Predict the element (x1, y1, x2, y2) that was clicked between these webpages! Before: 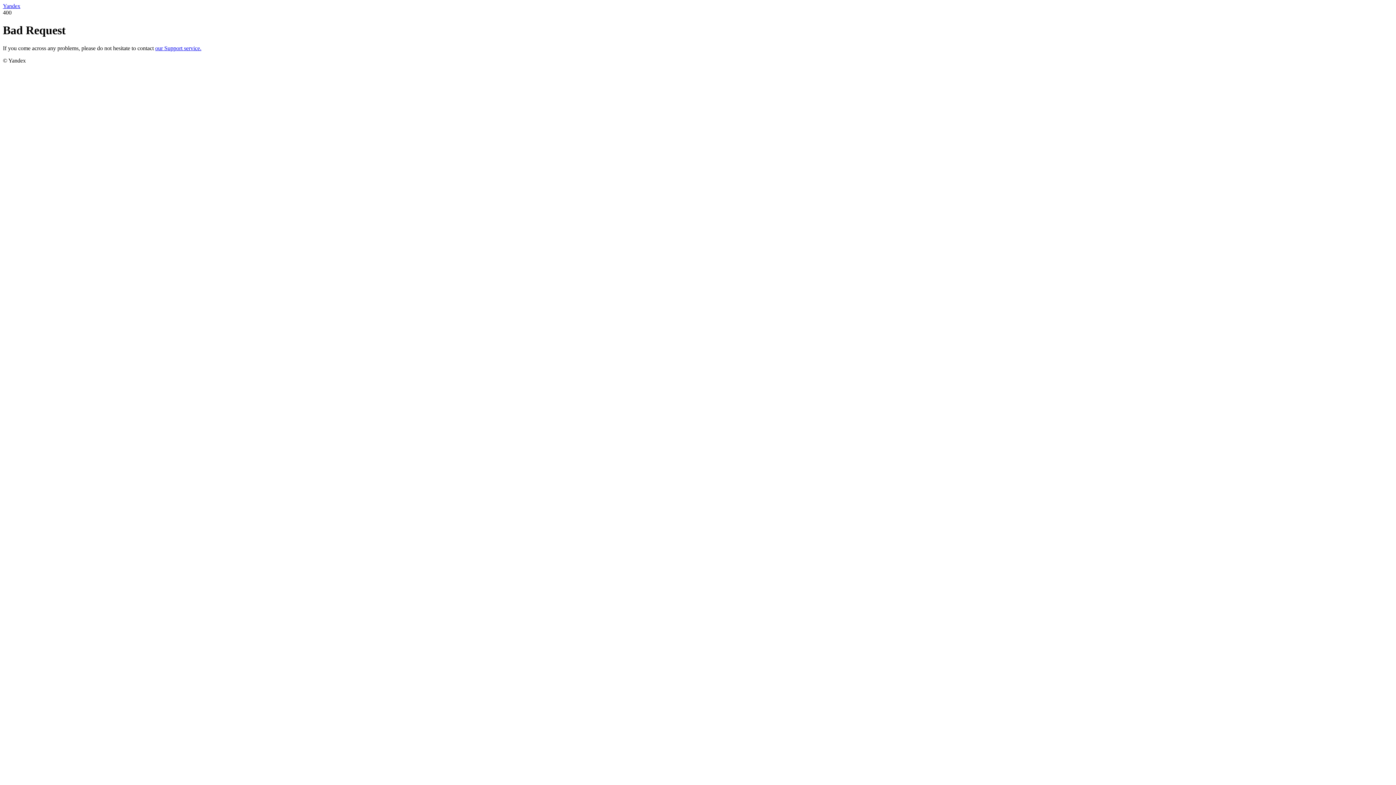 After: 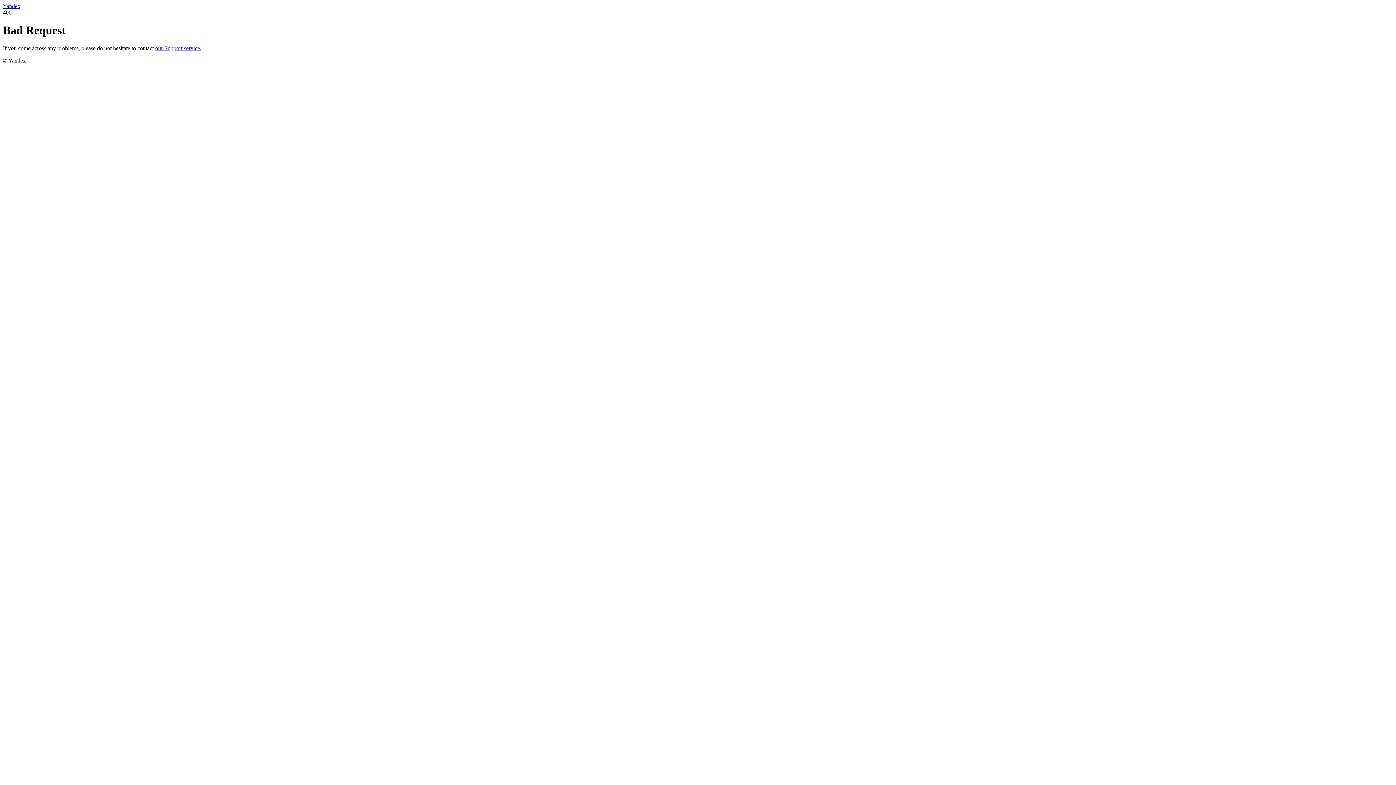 Action: bbox: (2, 2, 20, 9) label: Yandex